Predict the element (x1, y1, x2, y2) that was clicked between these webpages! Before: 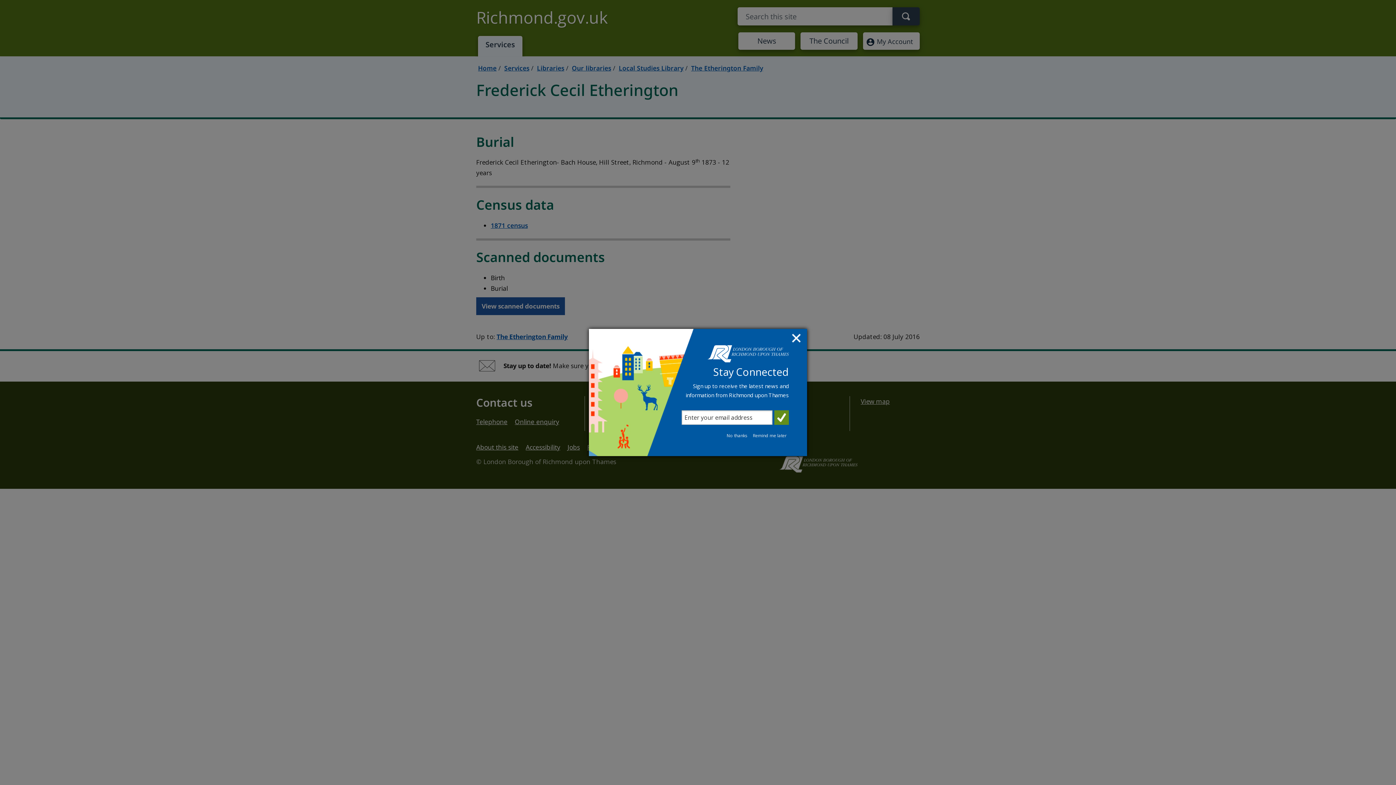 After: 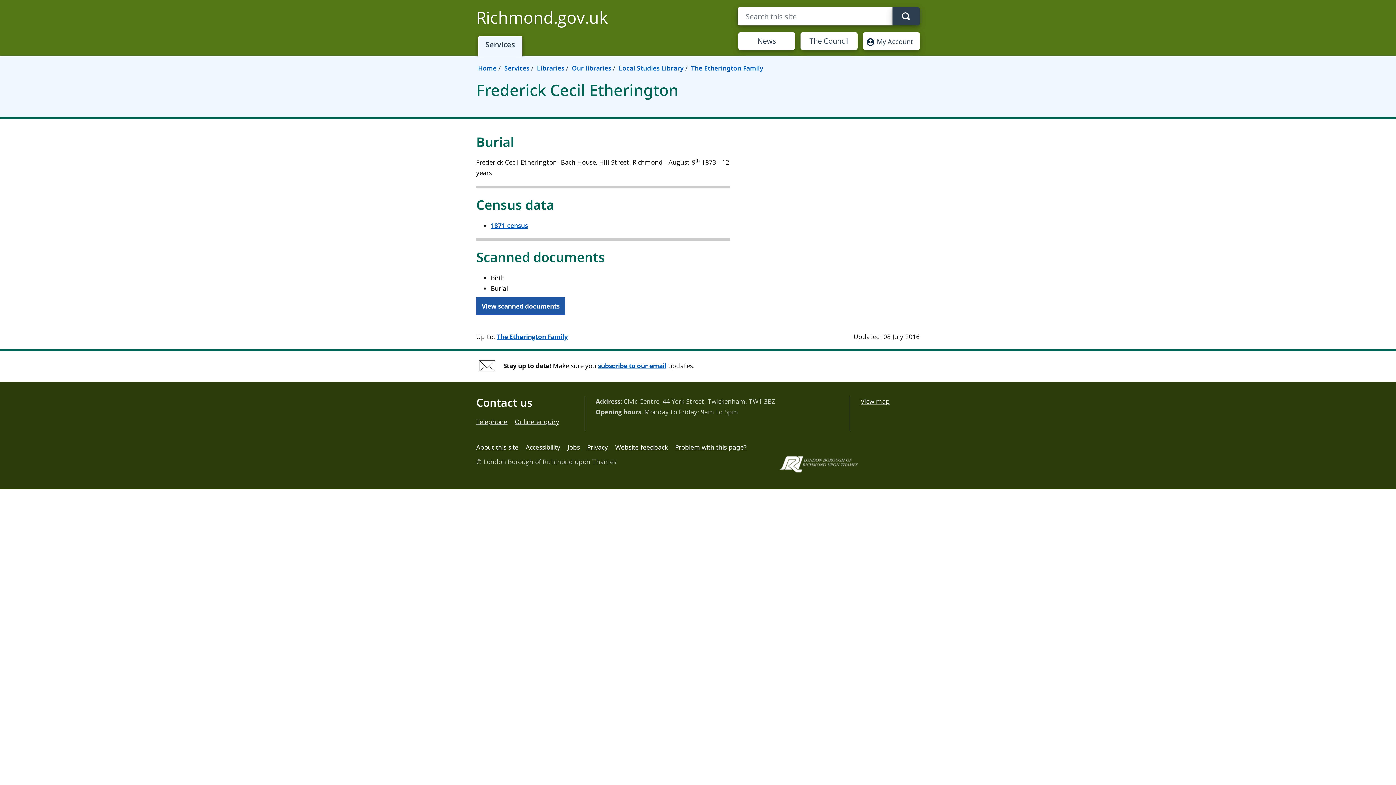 Action: label: No thanks bbox: (724, 432, 749, 439)